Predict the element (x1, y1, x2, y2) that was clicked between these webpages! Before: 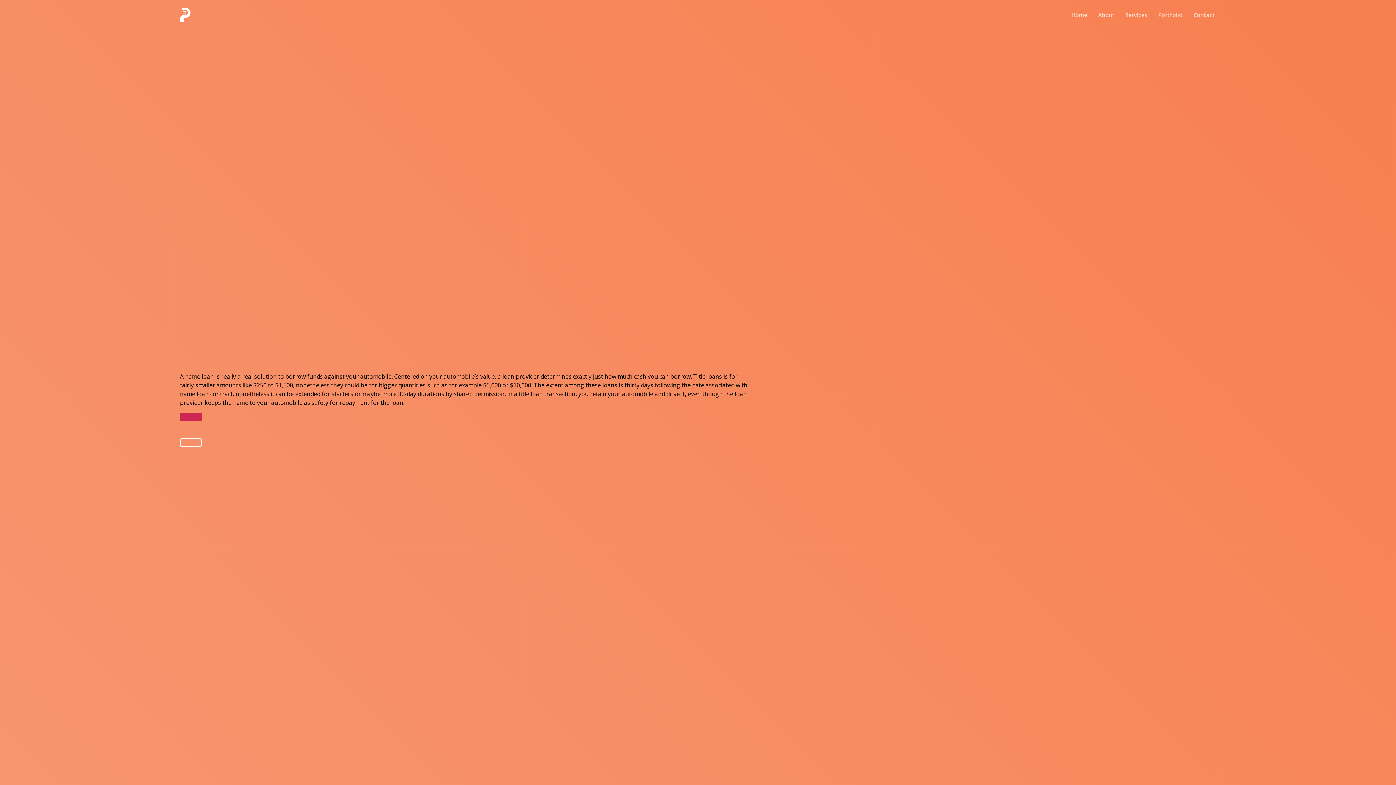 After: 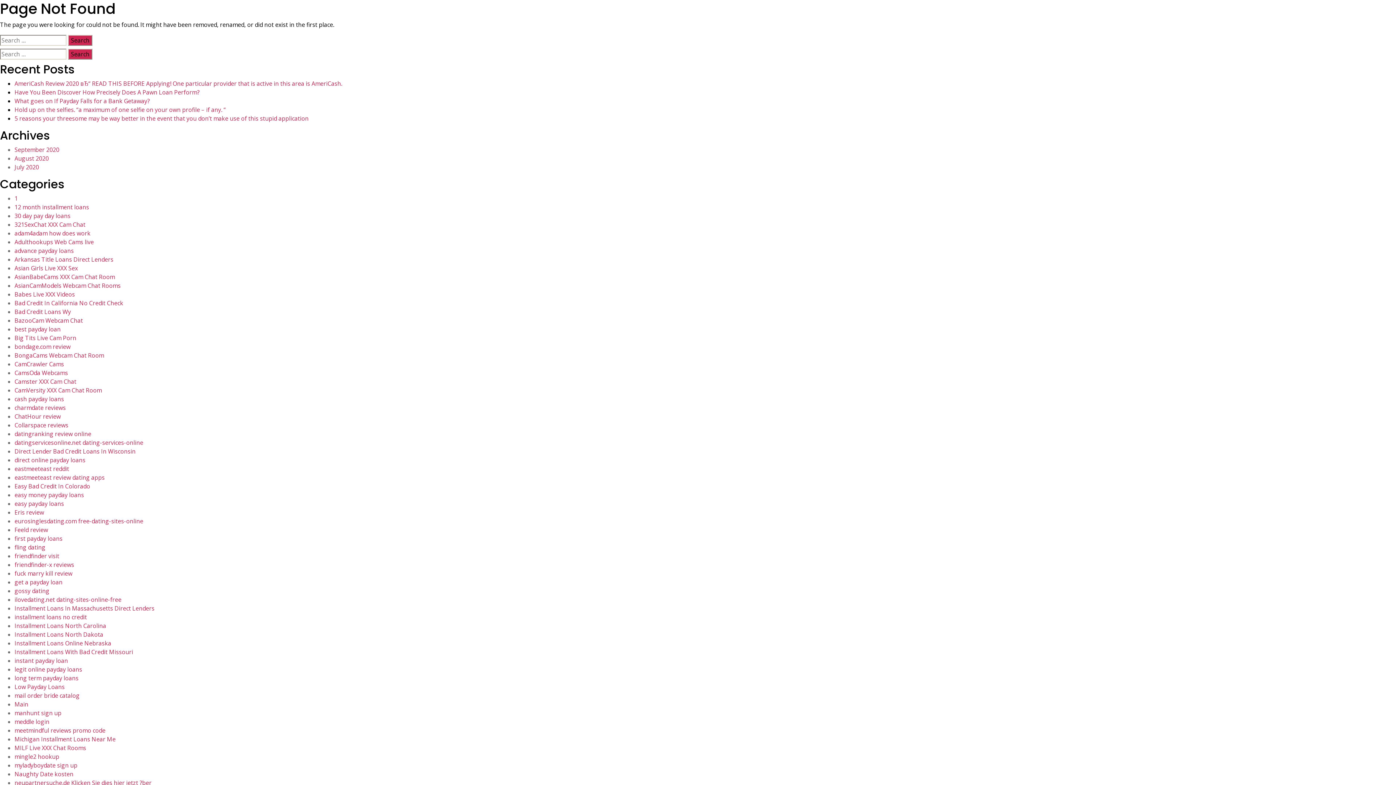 Action: bbox: (180, 5, 190, 22)